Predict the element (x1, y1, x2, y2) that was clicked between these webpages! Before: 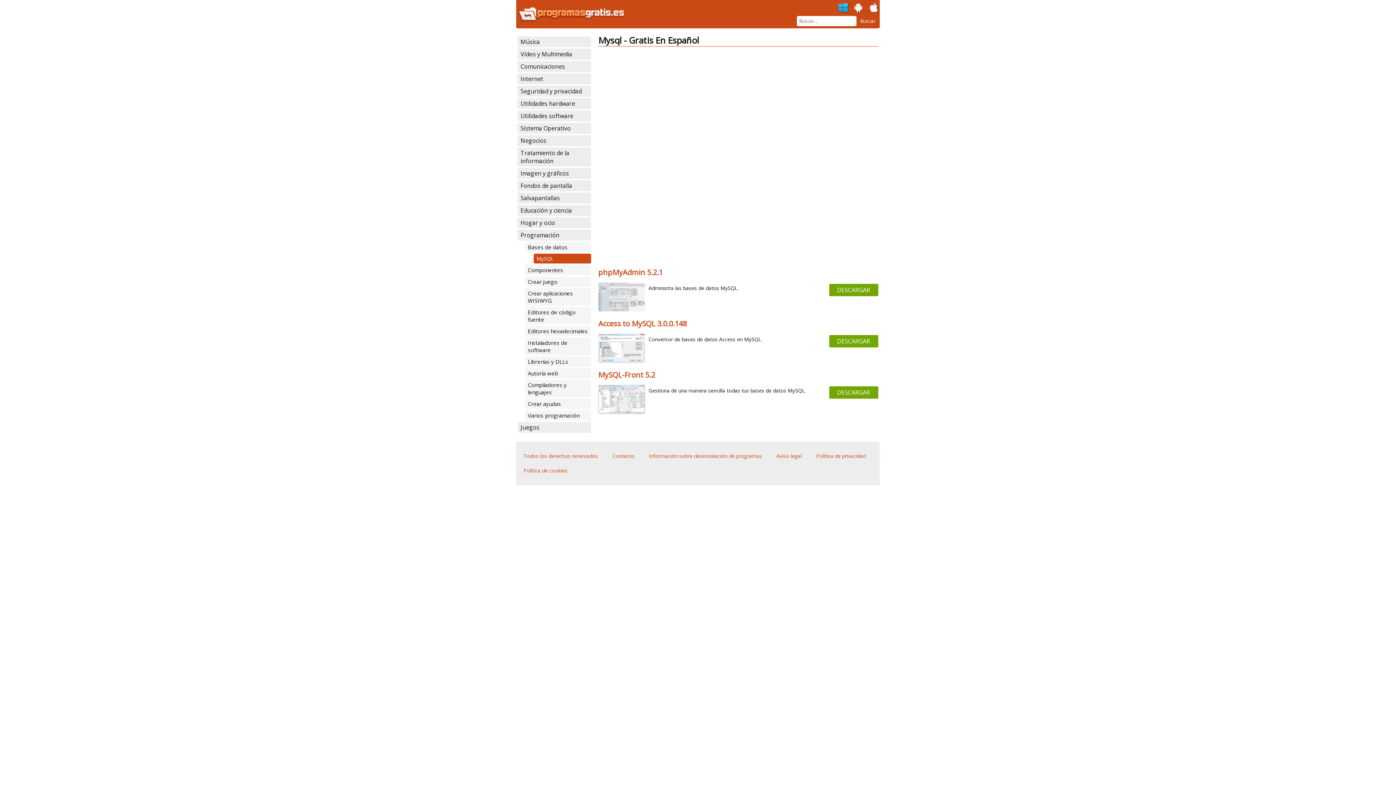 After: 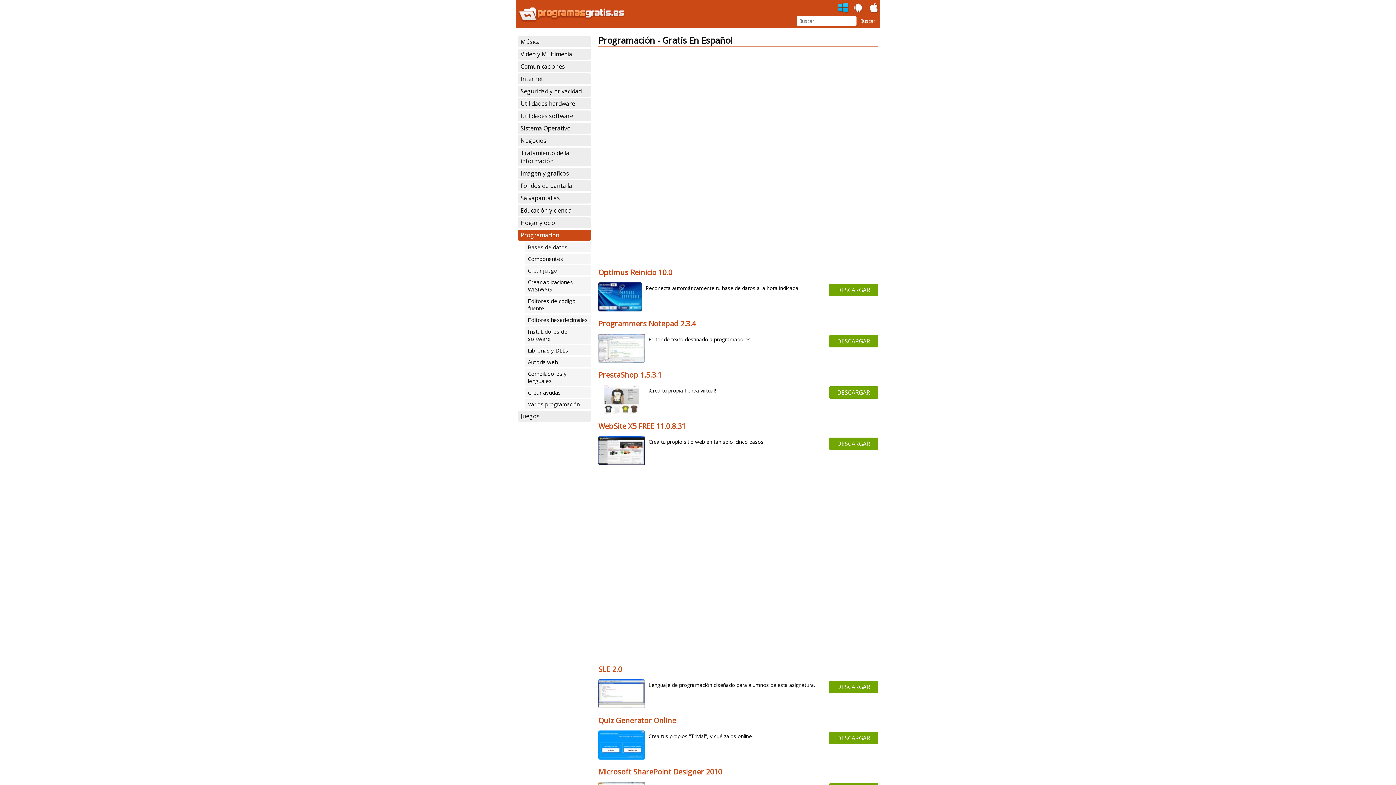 Action: label: Programación bbox: (517, 229, 591, 240)